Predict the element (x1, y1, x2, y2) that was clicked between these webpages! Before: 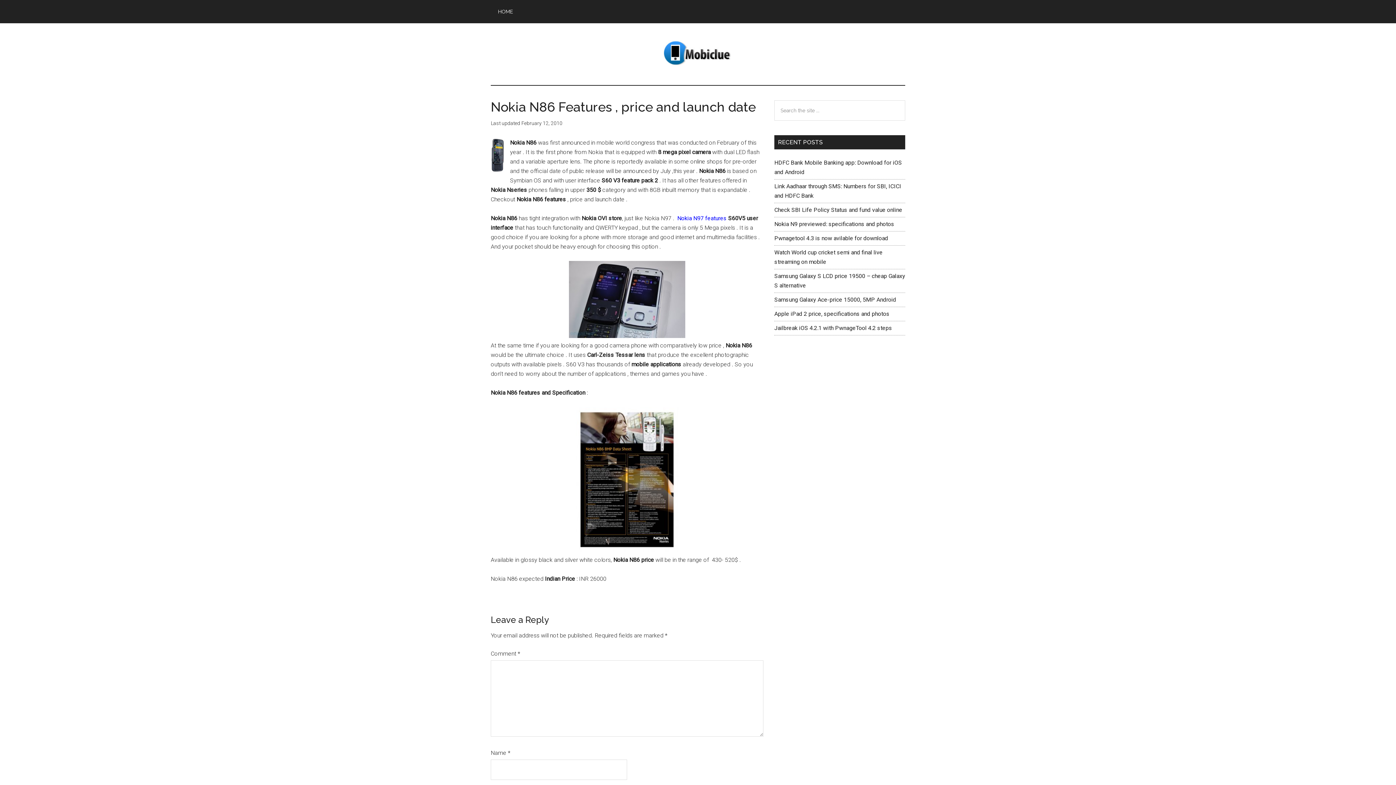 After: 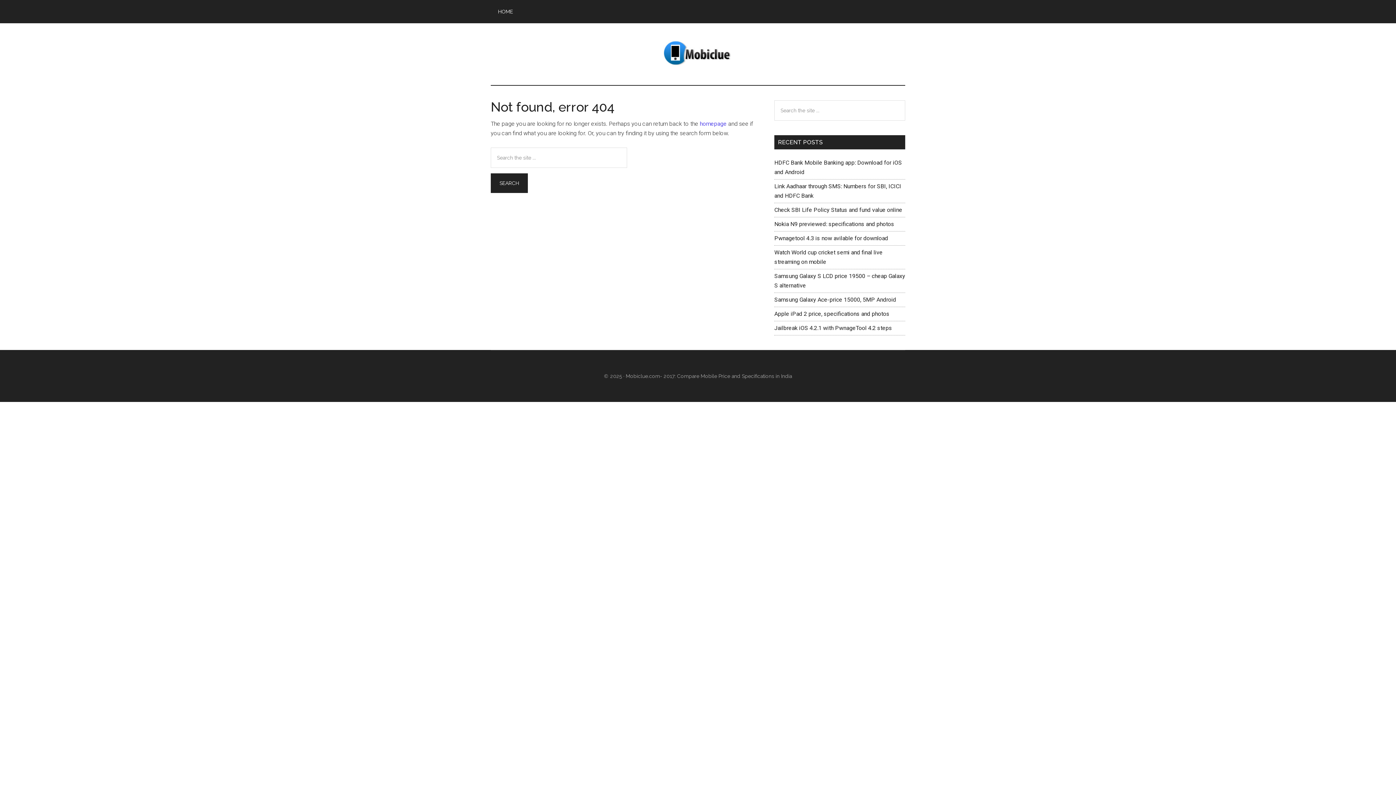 Action: label: Nokia N97 features bbox: (677, 214, 726, 221)